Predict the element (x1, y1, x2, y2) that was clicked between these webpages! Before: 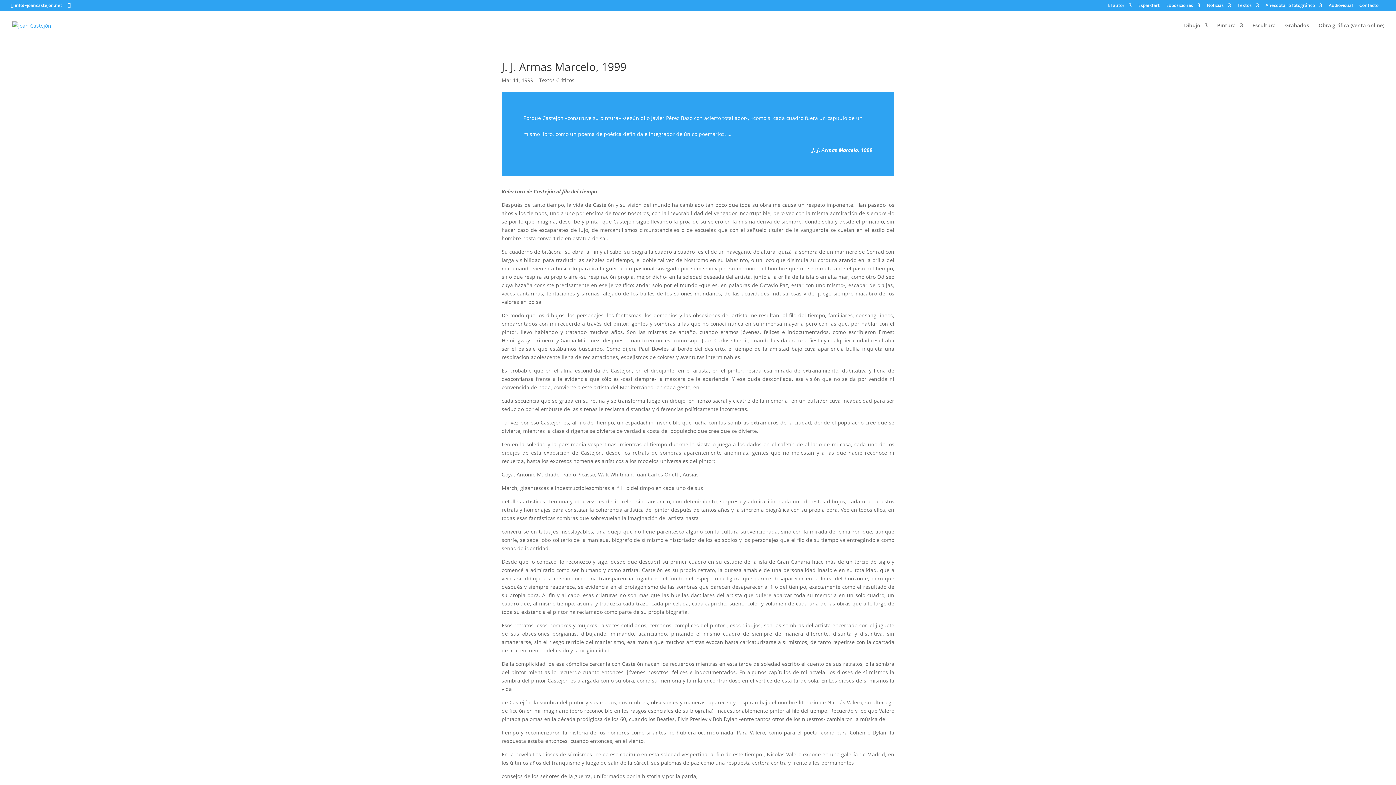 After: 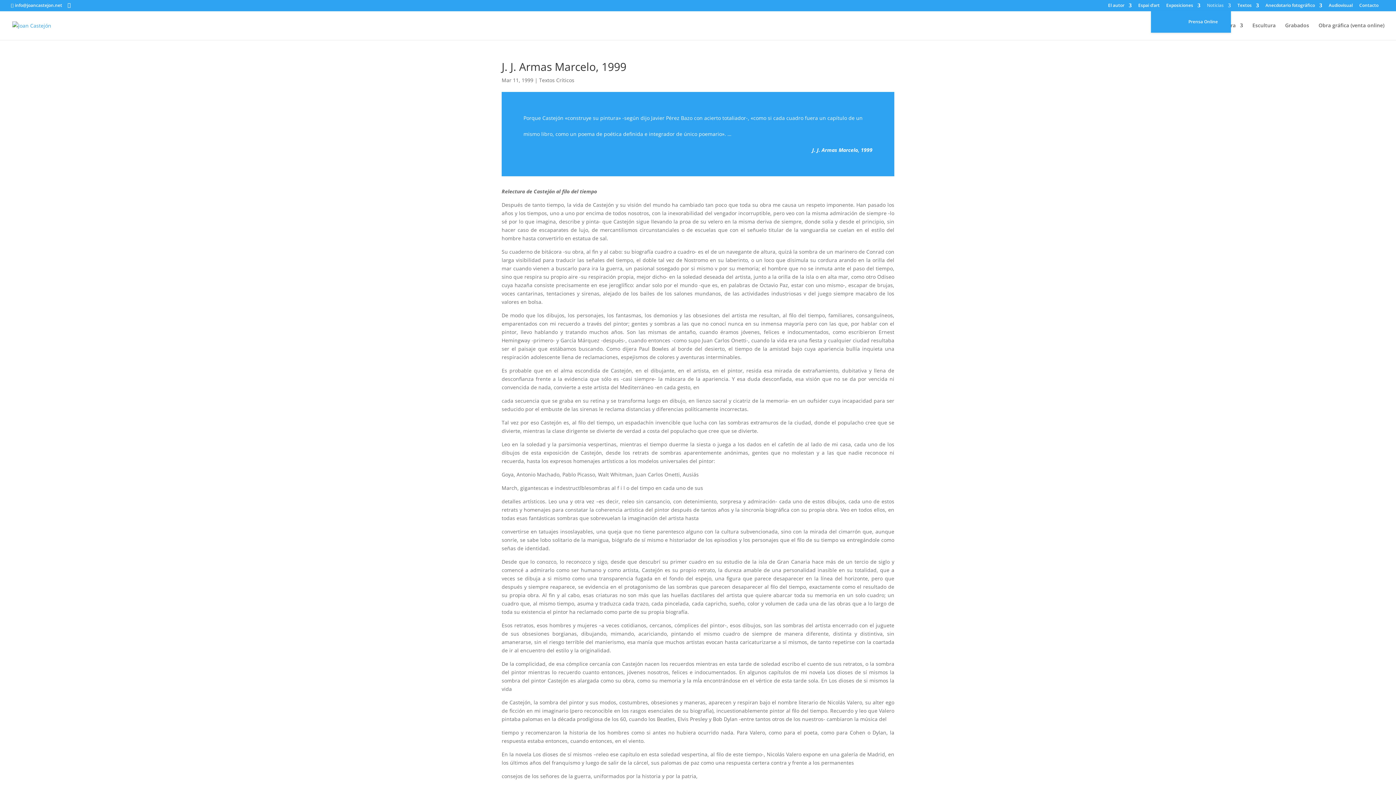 Action: label: Noticias bbox: (1207, 3, 1231, 10)